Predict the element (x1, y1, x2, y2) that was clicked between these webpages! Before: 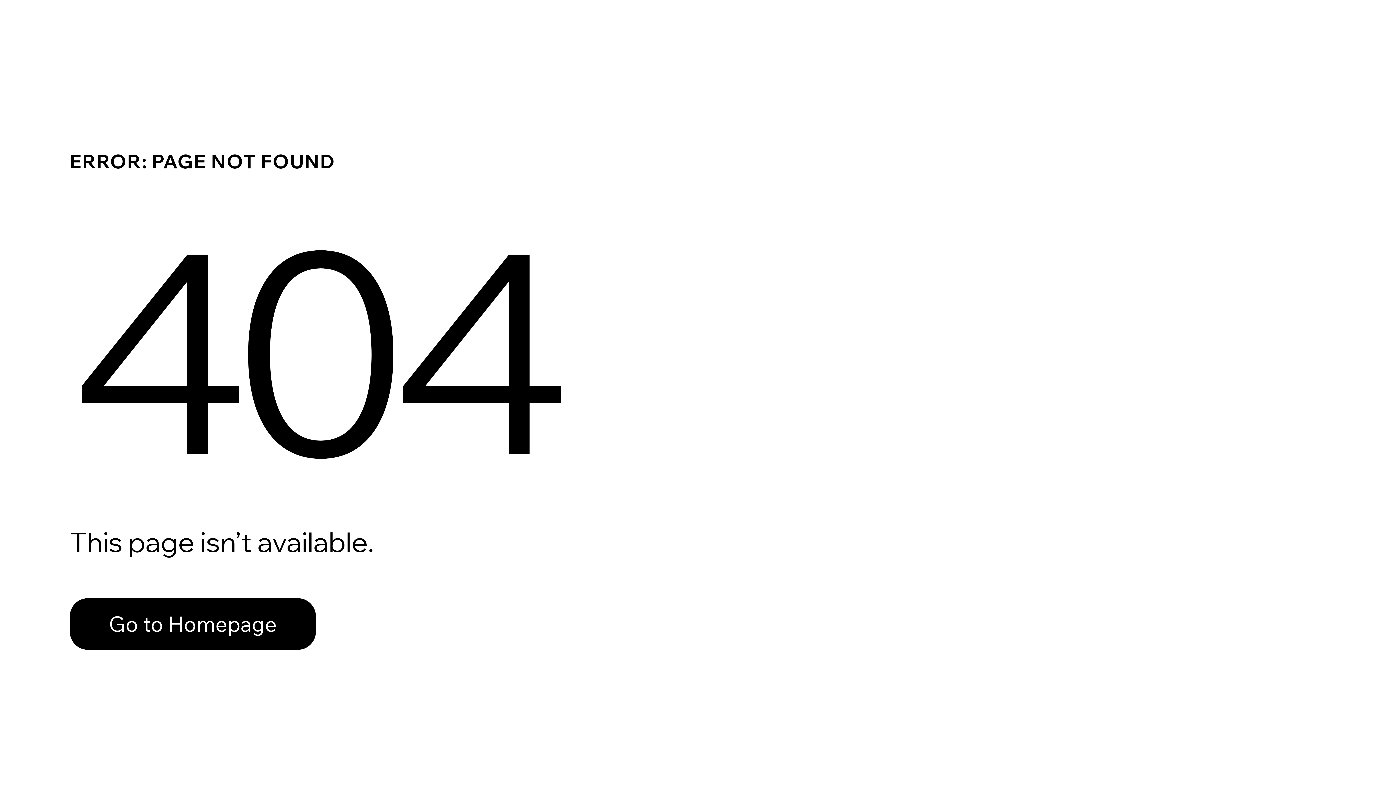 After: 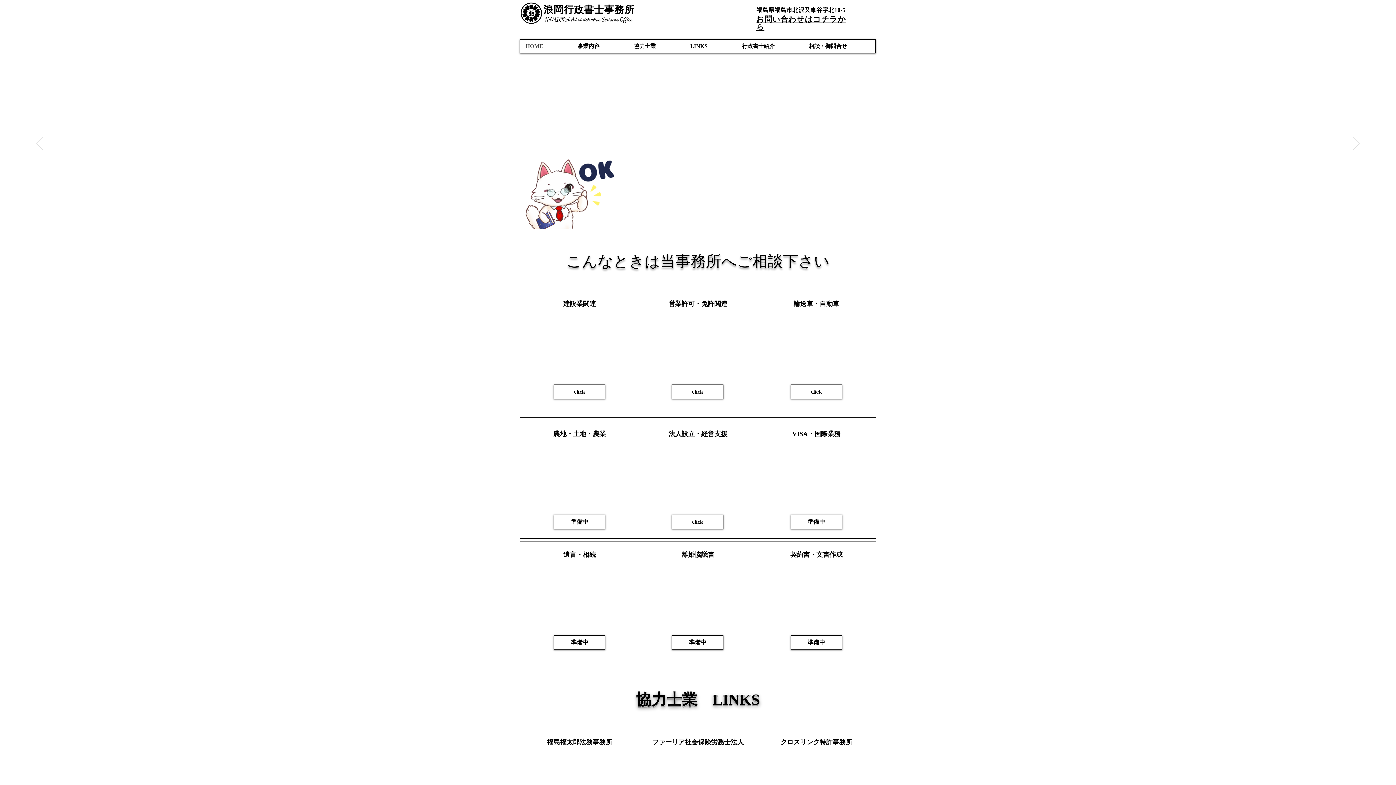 Action: label: Go to Homepage bbox: (69, 598, 316, 650)